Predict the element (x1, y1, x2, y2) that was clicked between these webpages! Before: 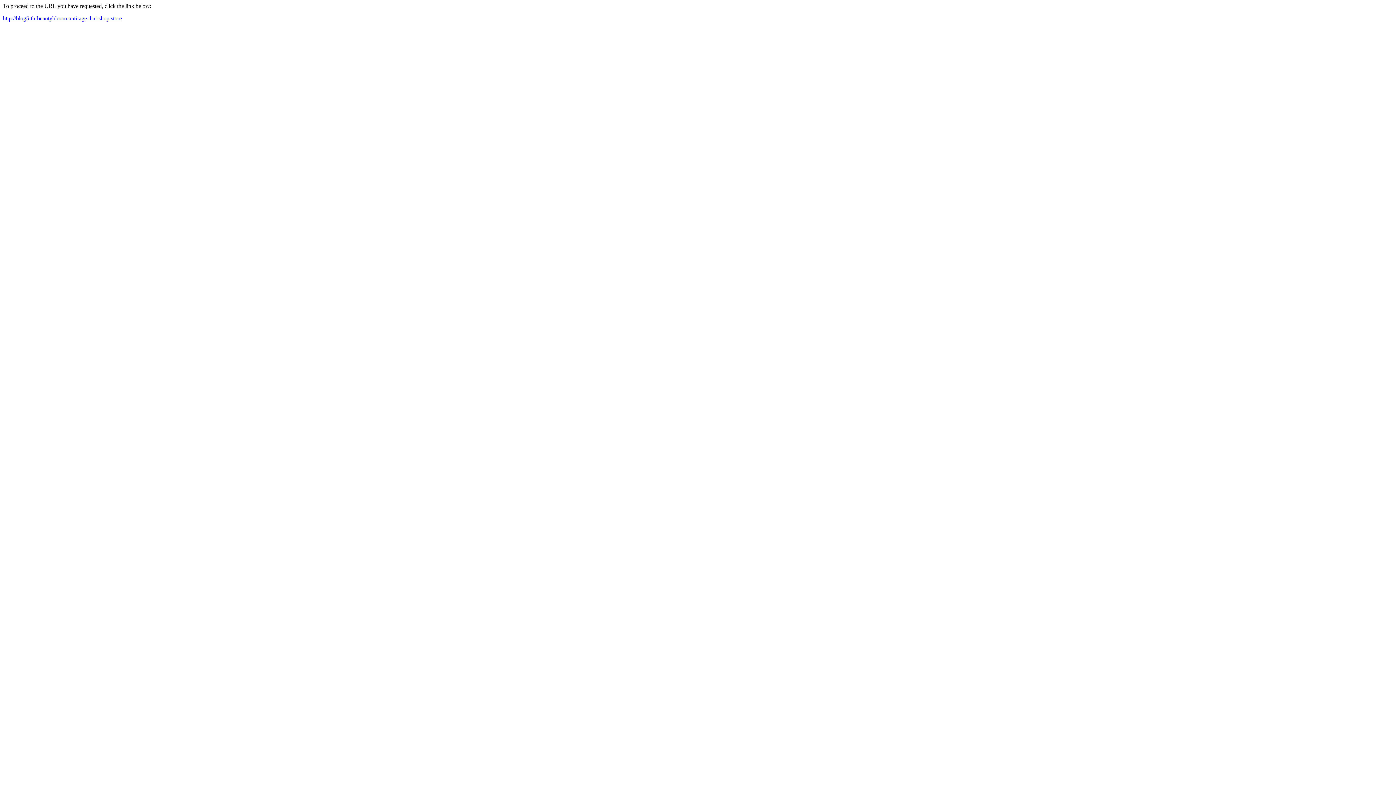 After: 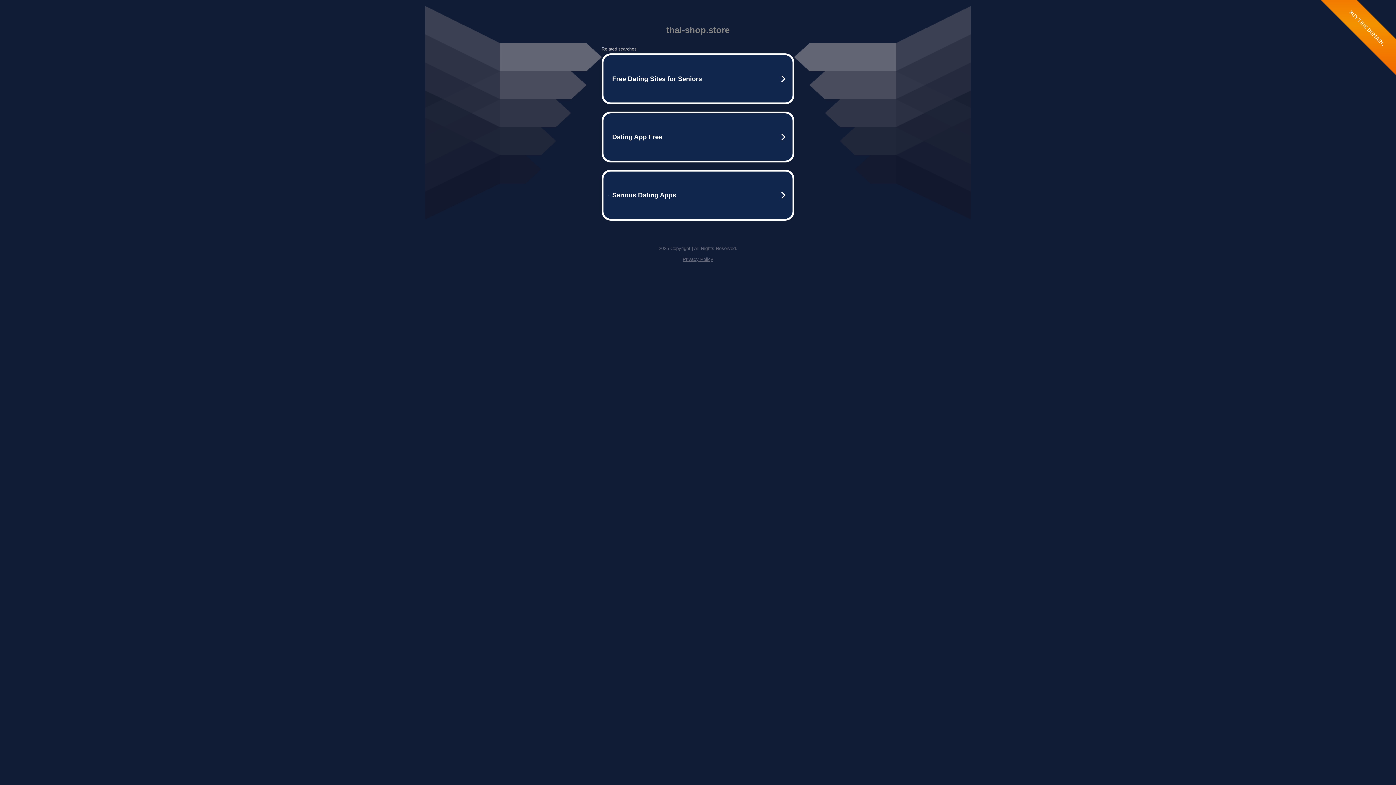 Action: label: http://blog5-th-beautybloom-anti-age.thai-shop.store bbox: (2, 15, 121, 21)